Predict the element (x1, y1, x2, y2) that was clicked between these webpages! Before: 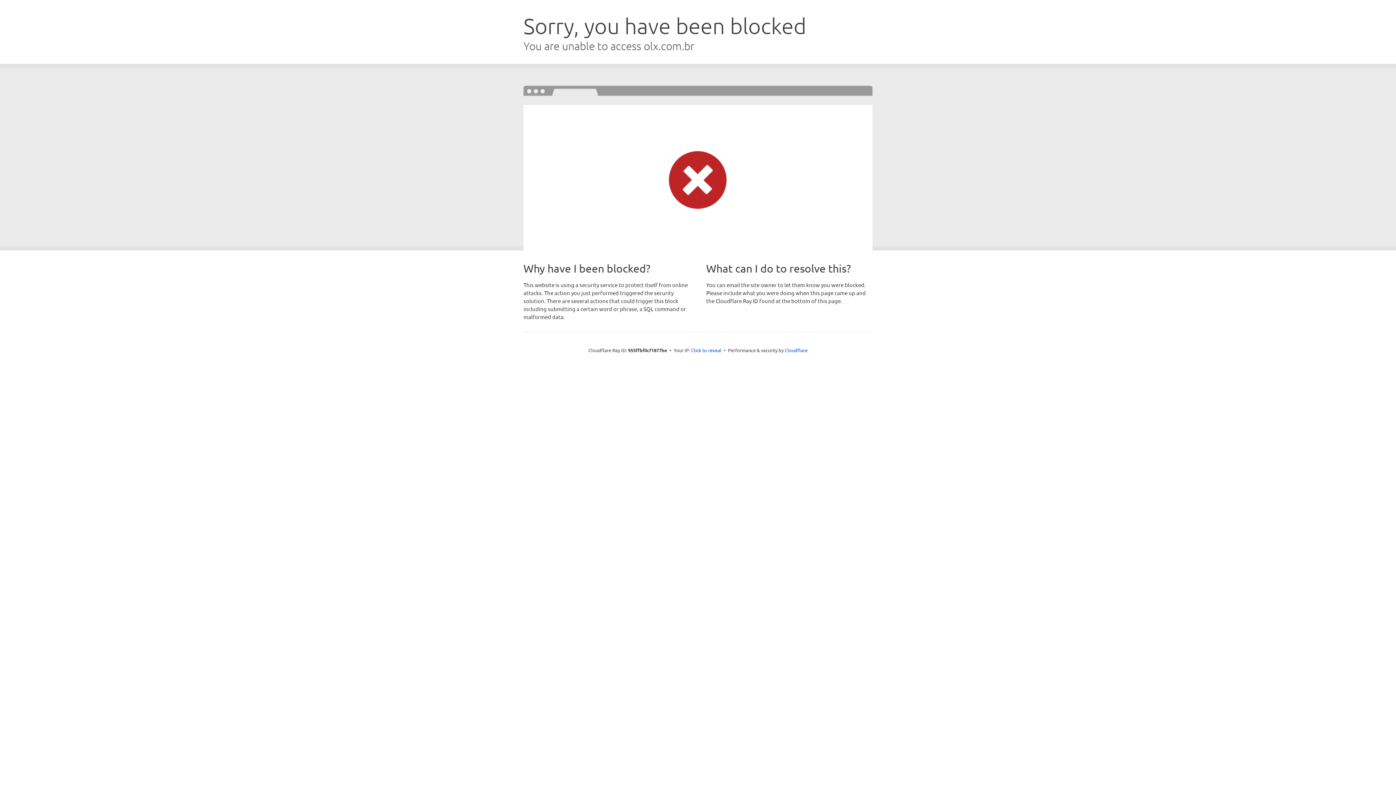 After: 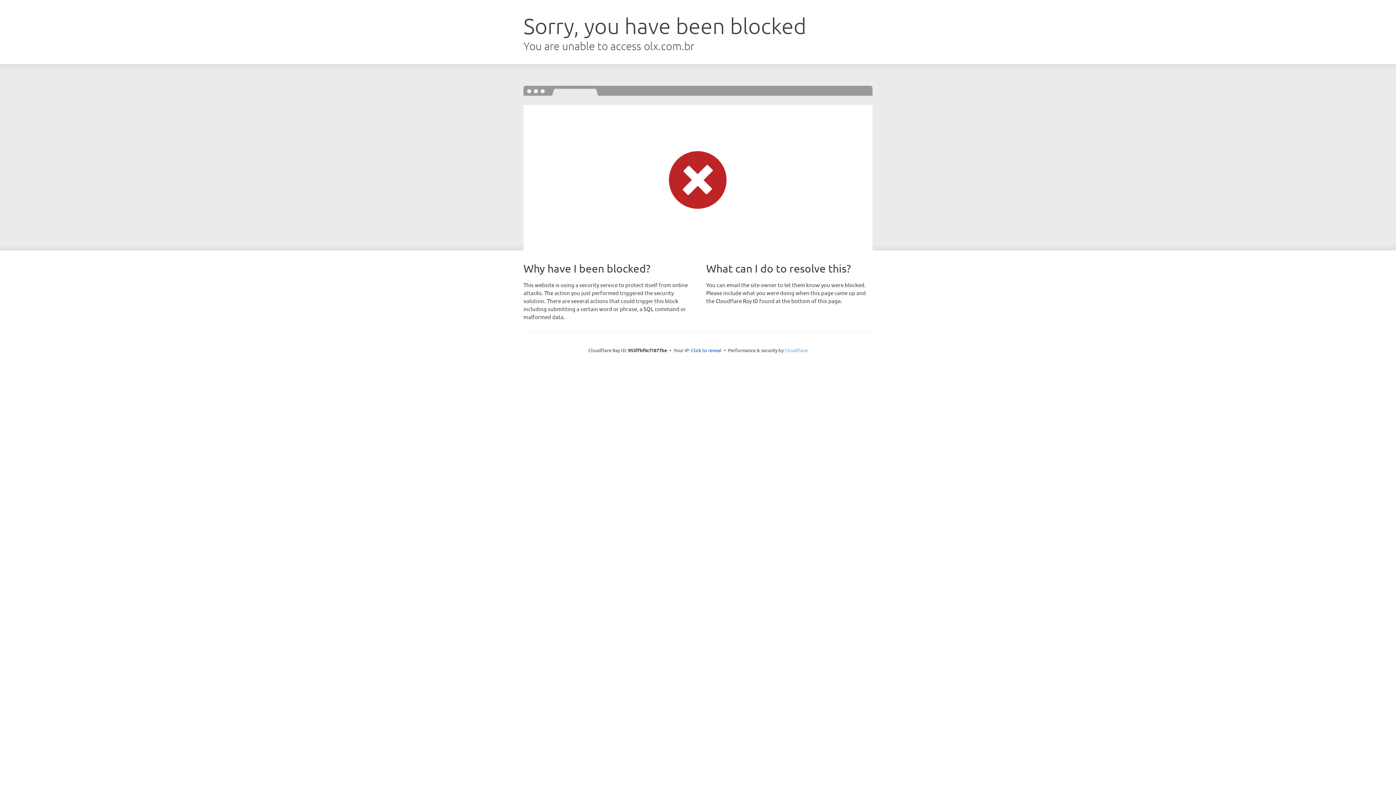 Action: label: Cloudflare bbox: (784, 347, 807, 353)